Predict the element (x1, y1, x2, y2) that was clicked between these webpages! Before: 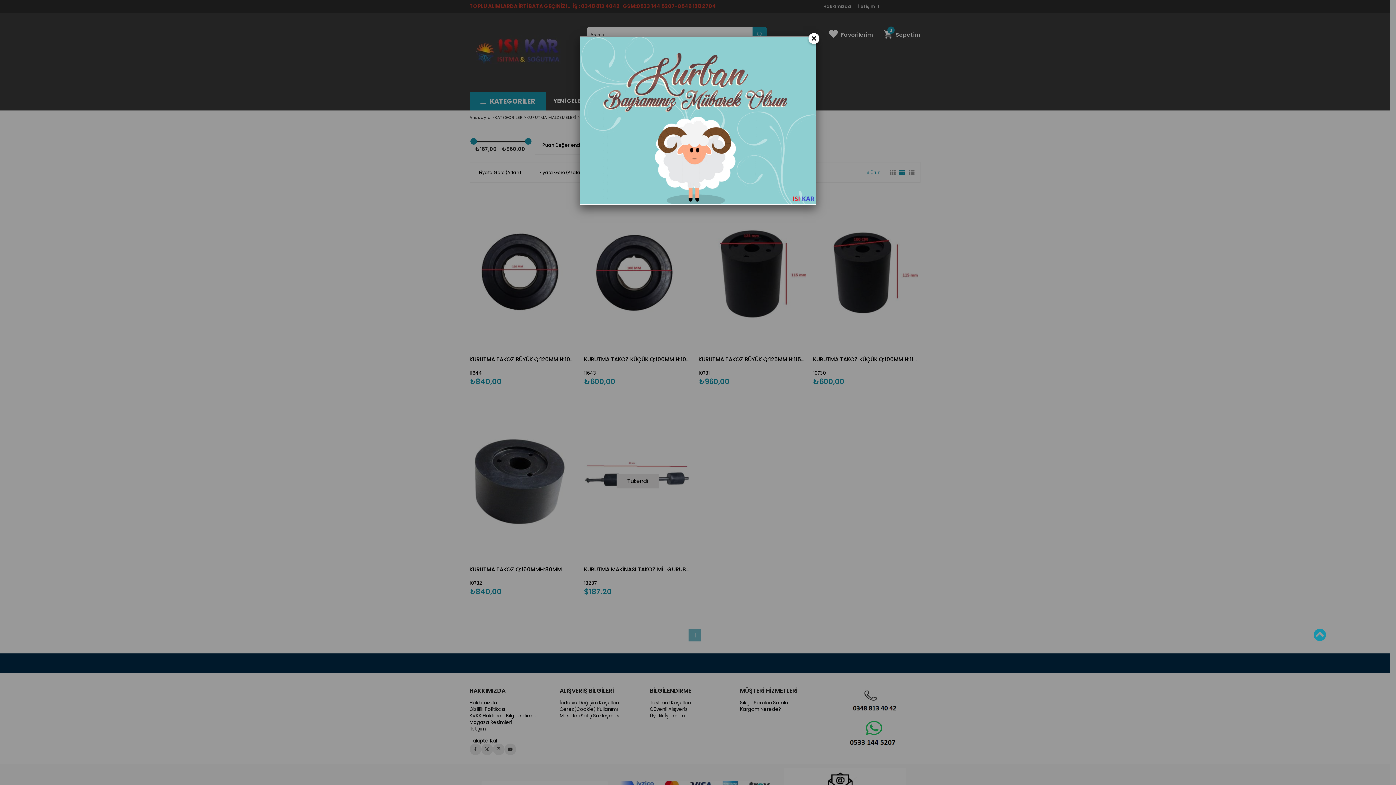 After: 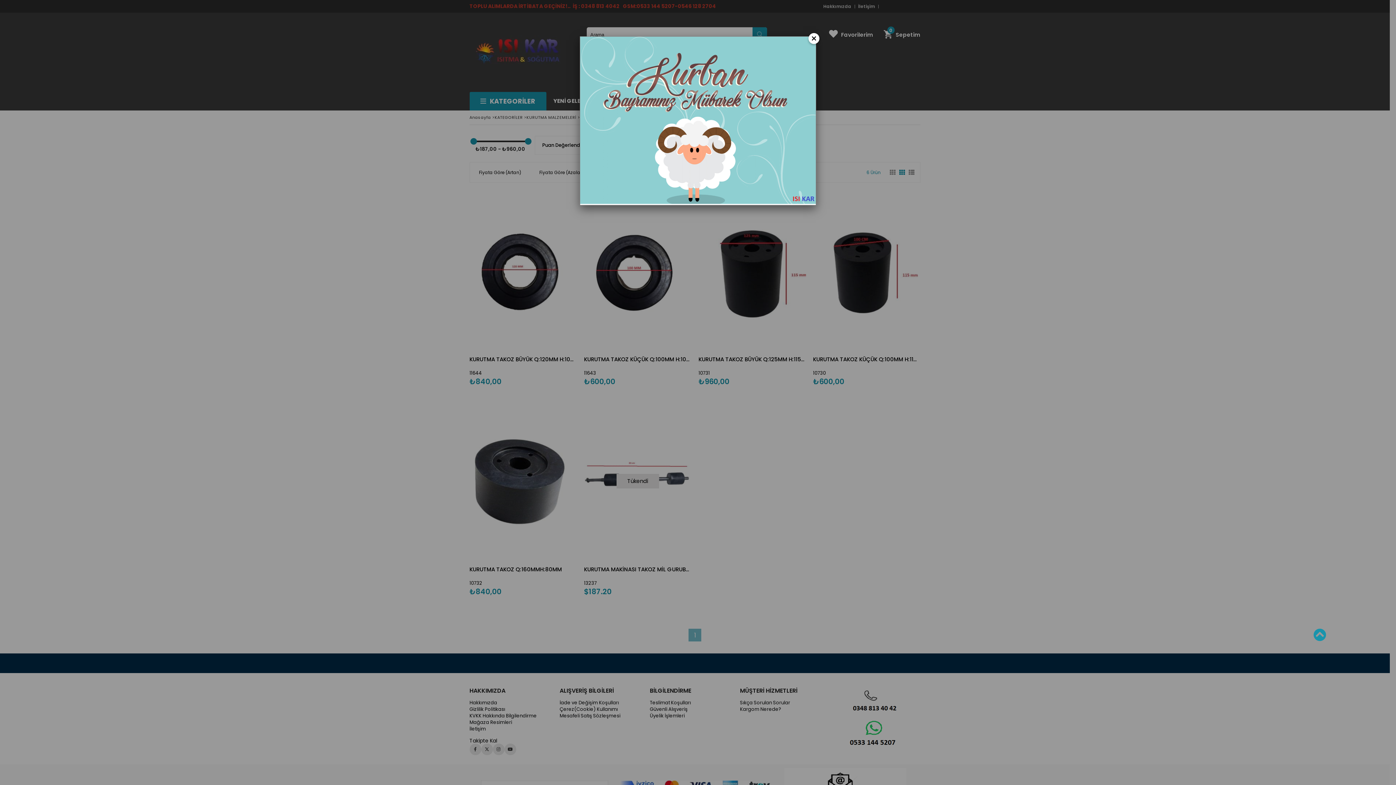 Action: bbox: (1313, 628, 1326, 642)